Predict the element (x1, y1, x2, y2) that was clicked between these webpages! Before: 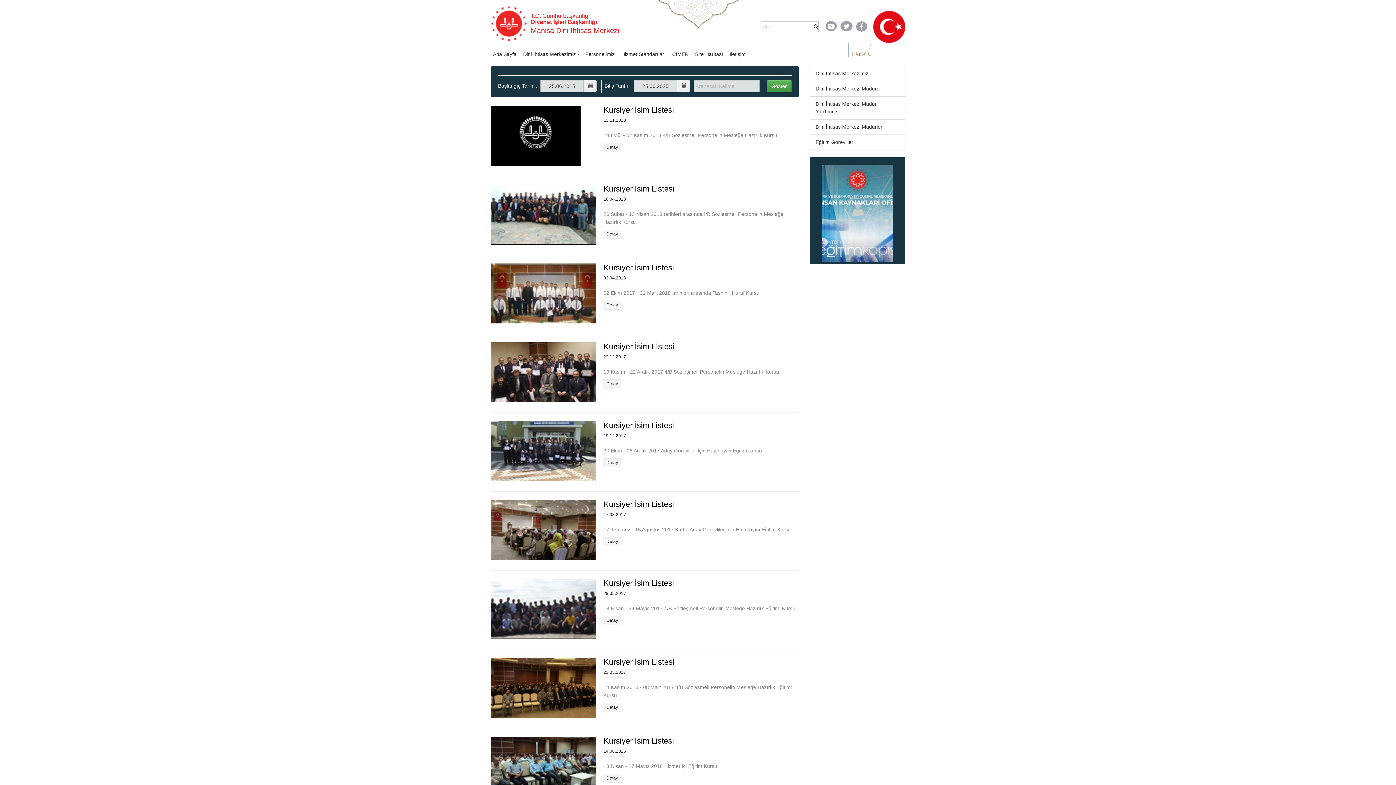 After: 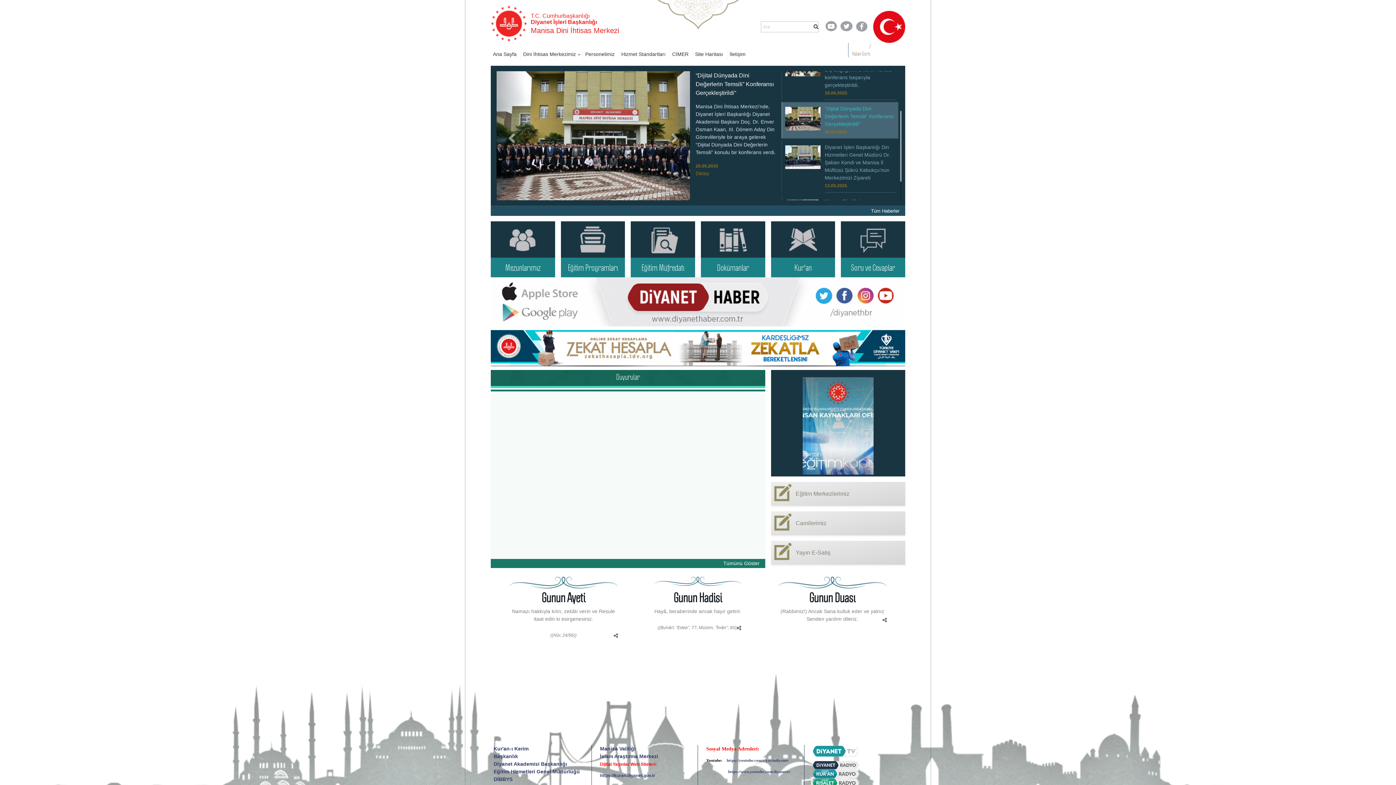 Action: label: Eğitim Görevlileri bbox: (815, 139, 854, 145)